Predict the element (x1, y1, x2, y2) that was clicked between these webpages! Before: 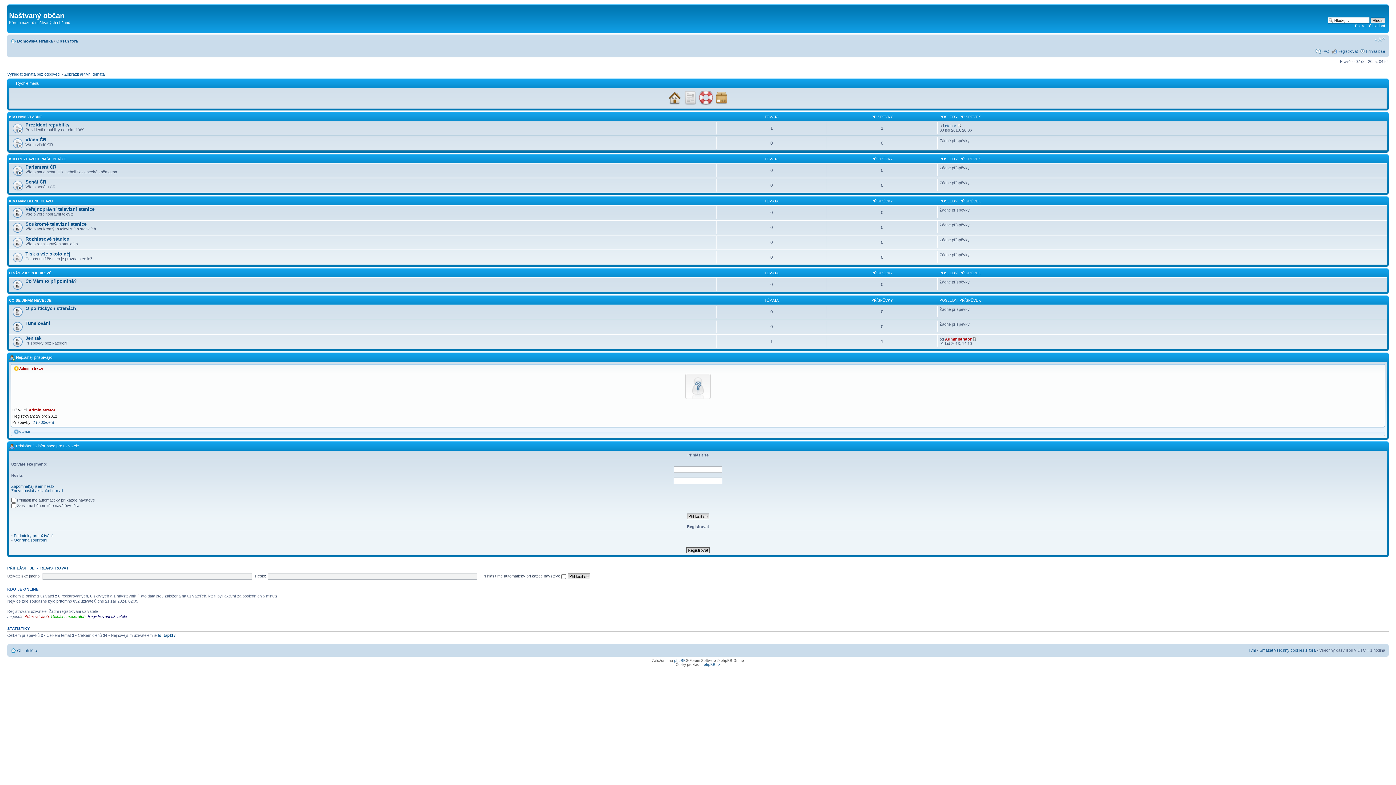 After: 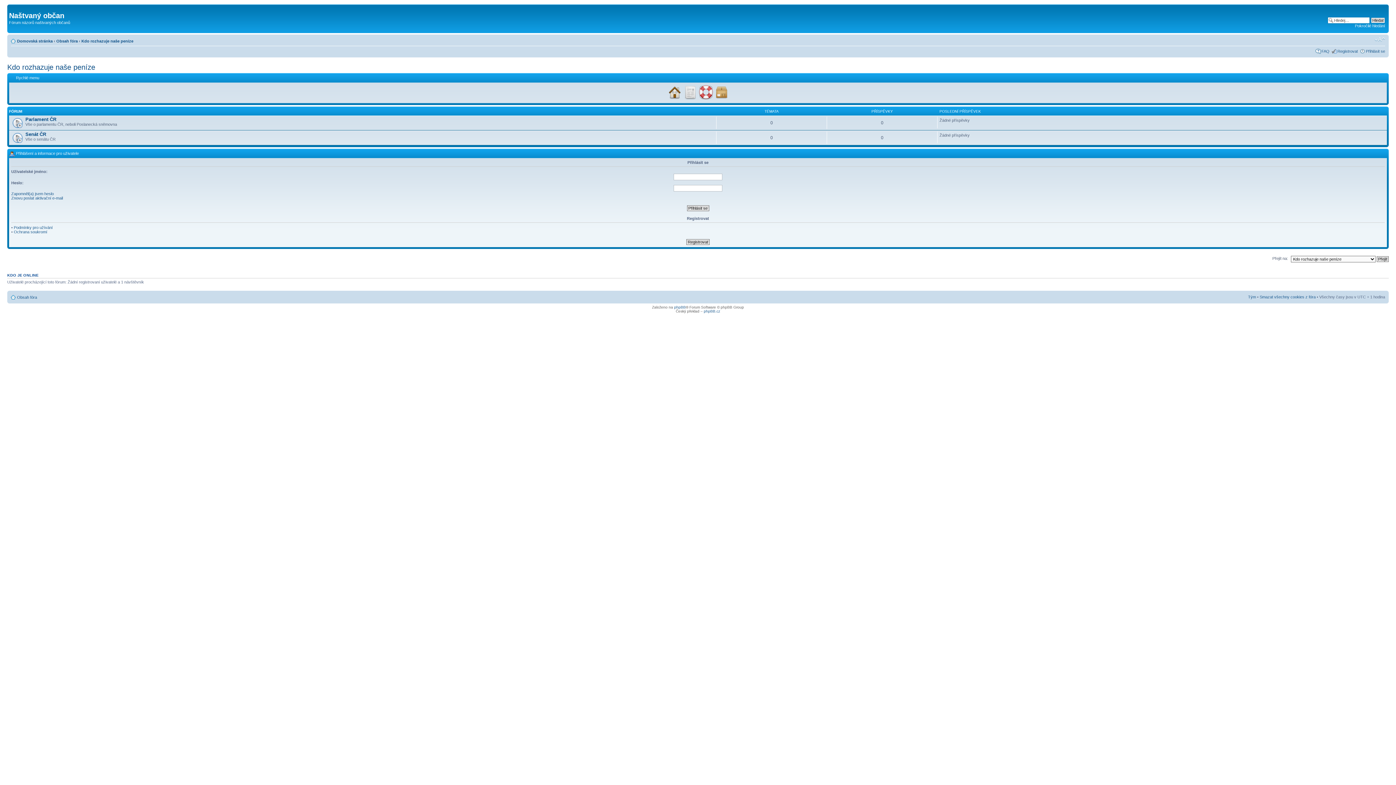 Action: bbox: (9, 157, 66, 161) label: KDO ROZHAZUJE NAŠE PENÍZE